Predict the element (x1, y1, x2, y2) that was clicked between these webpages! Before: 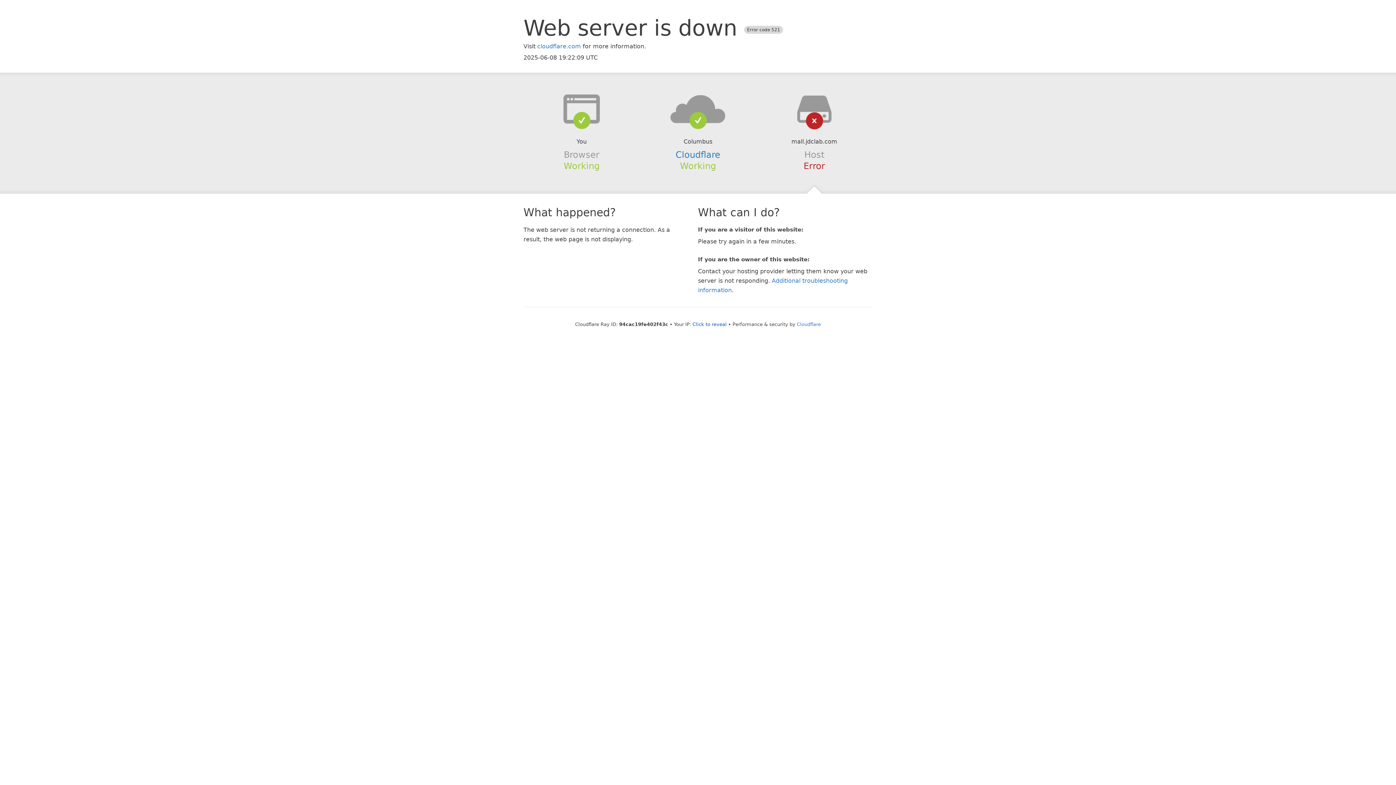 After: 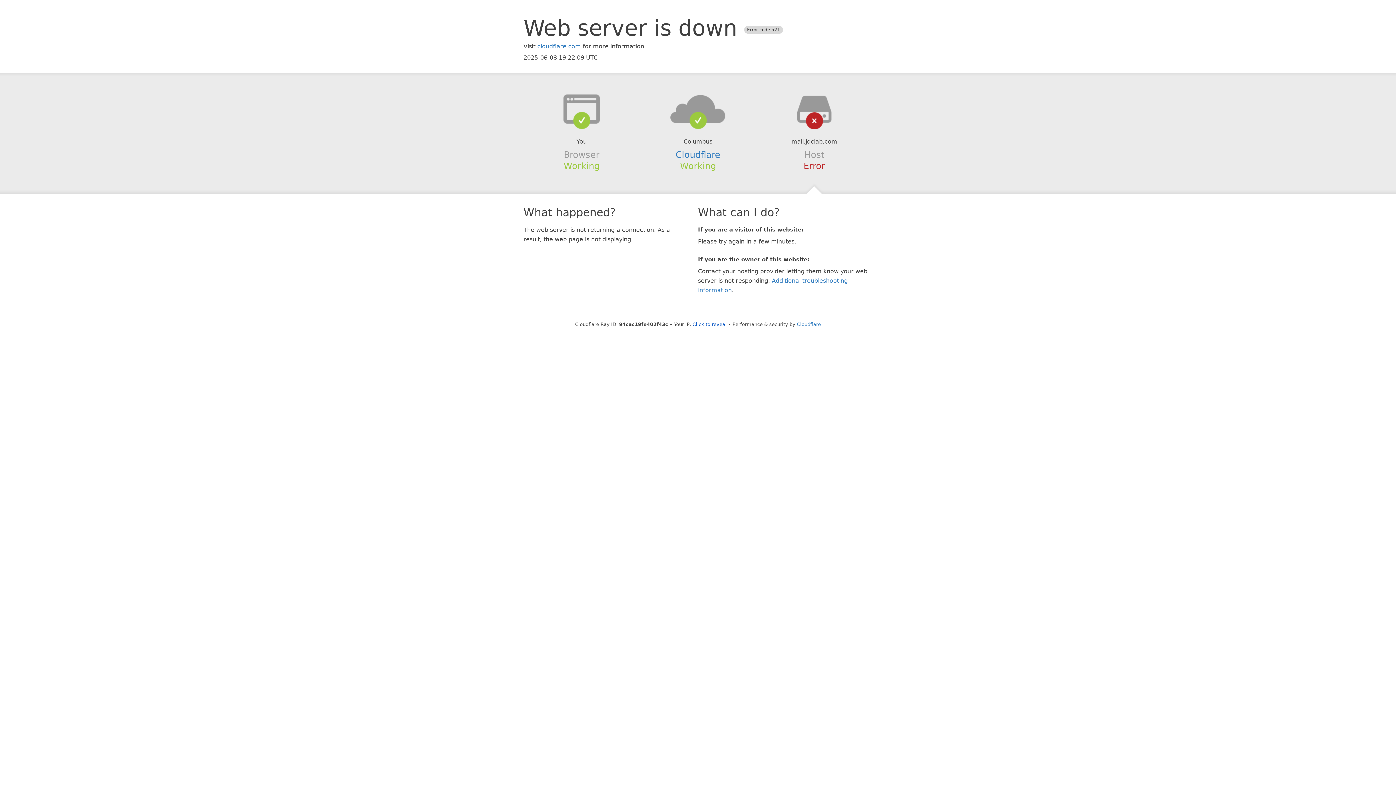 Action: bbox: (639, 94, 756, 123)